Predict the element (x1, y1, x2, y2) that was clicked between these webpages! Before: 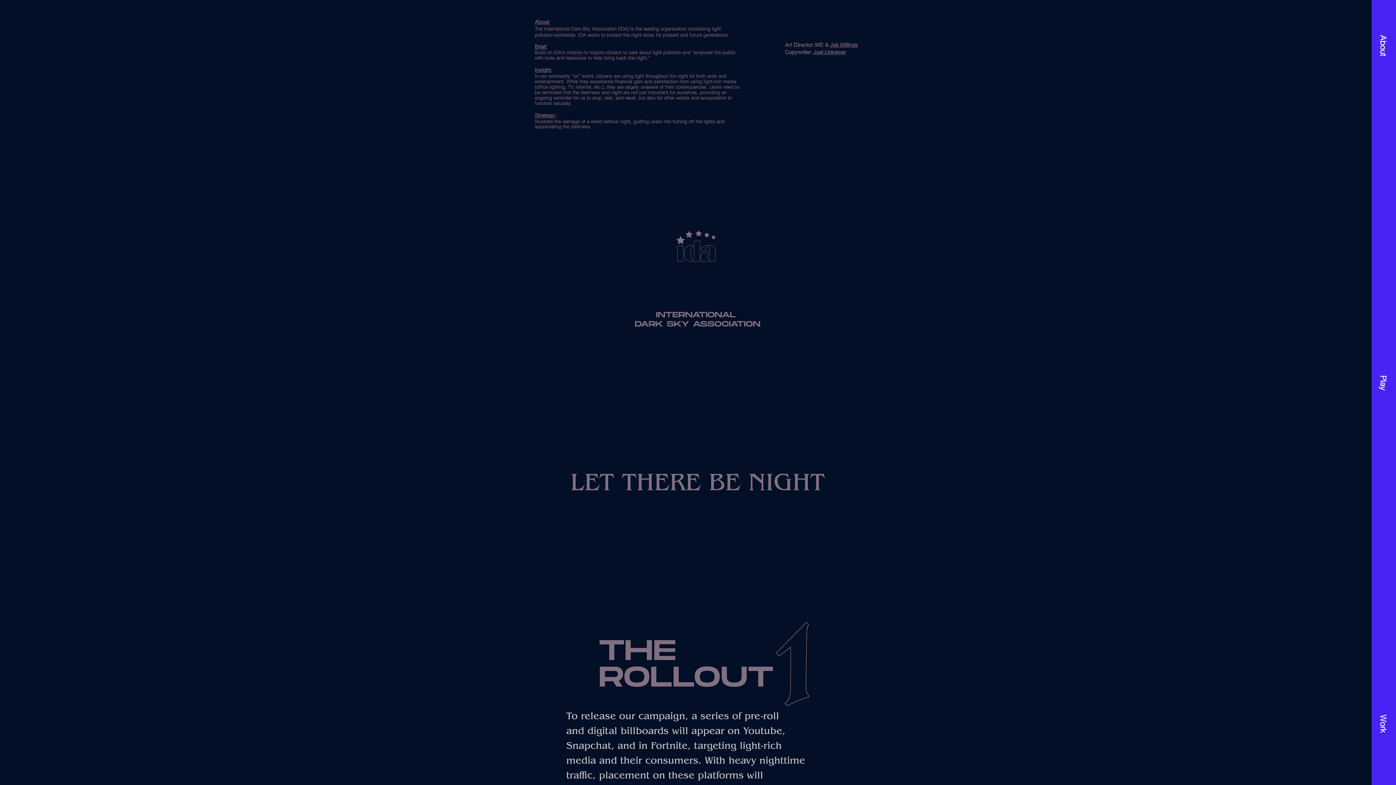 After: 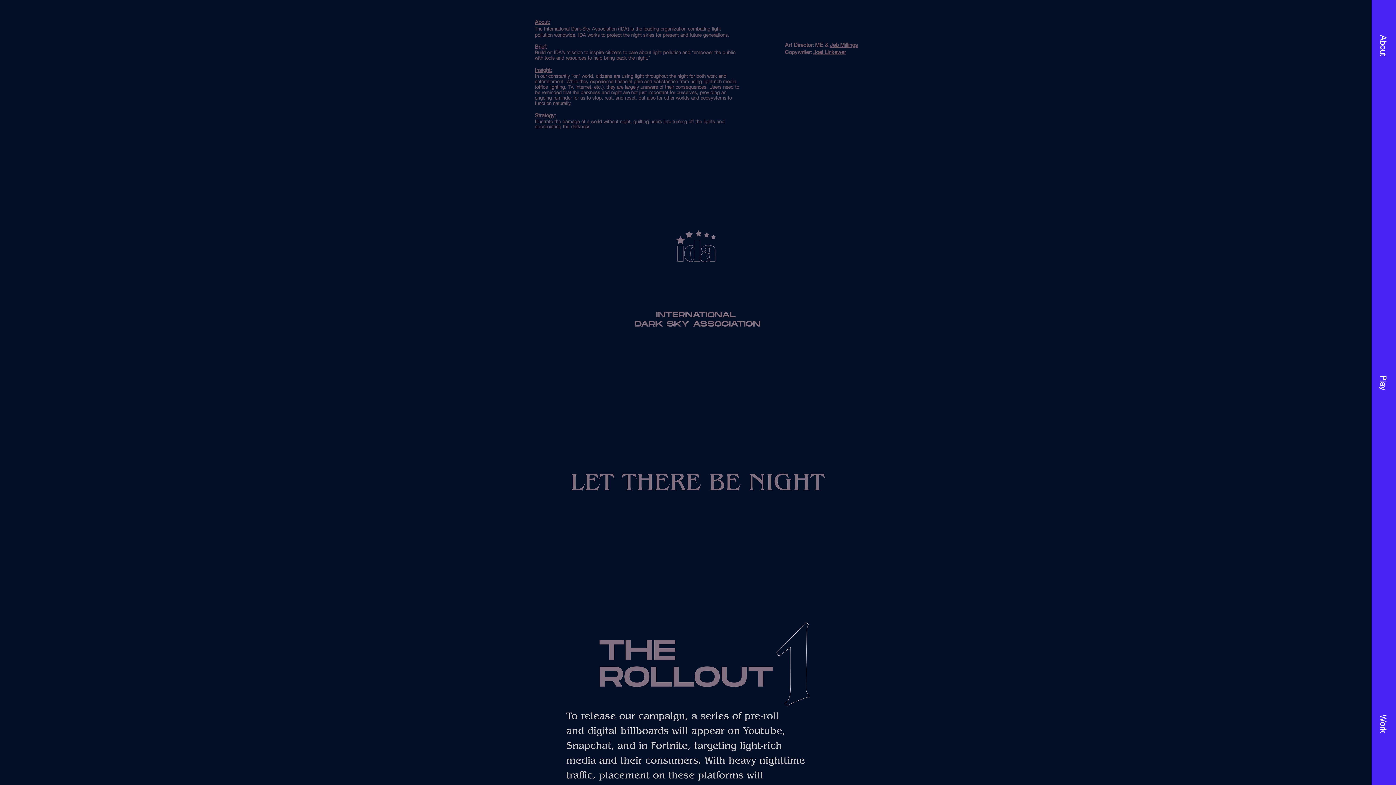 Action: bbox: (813, 49, 846, 55) label: Joel Linkewer